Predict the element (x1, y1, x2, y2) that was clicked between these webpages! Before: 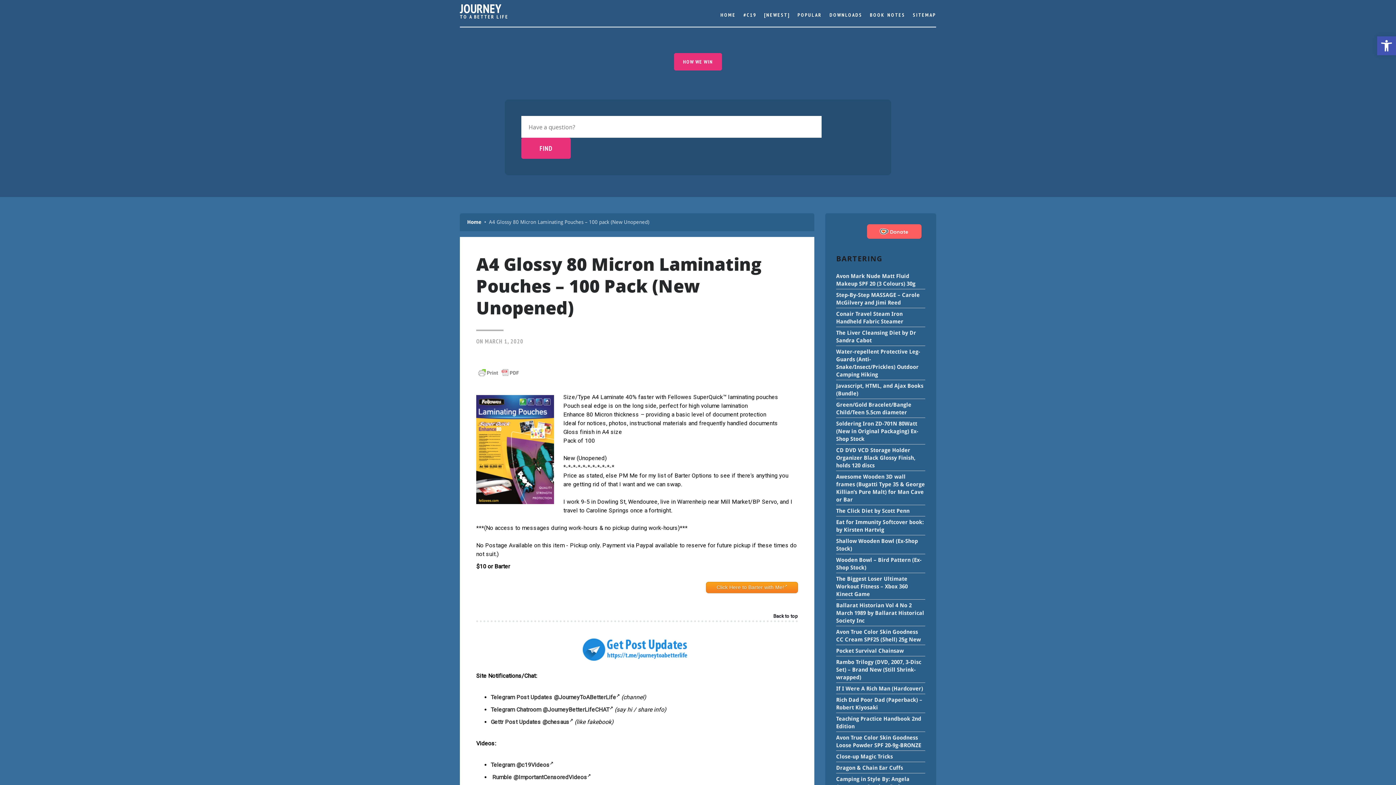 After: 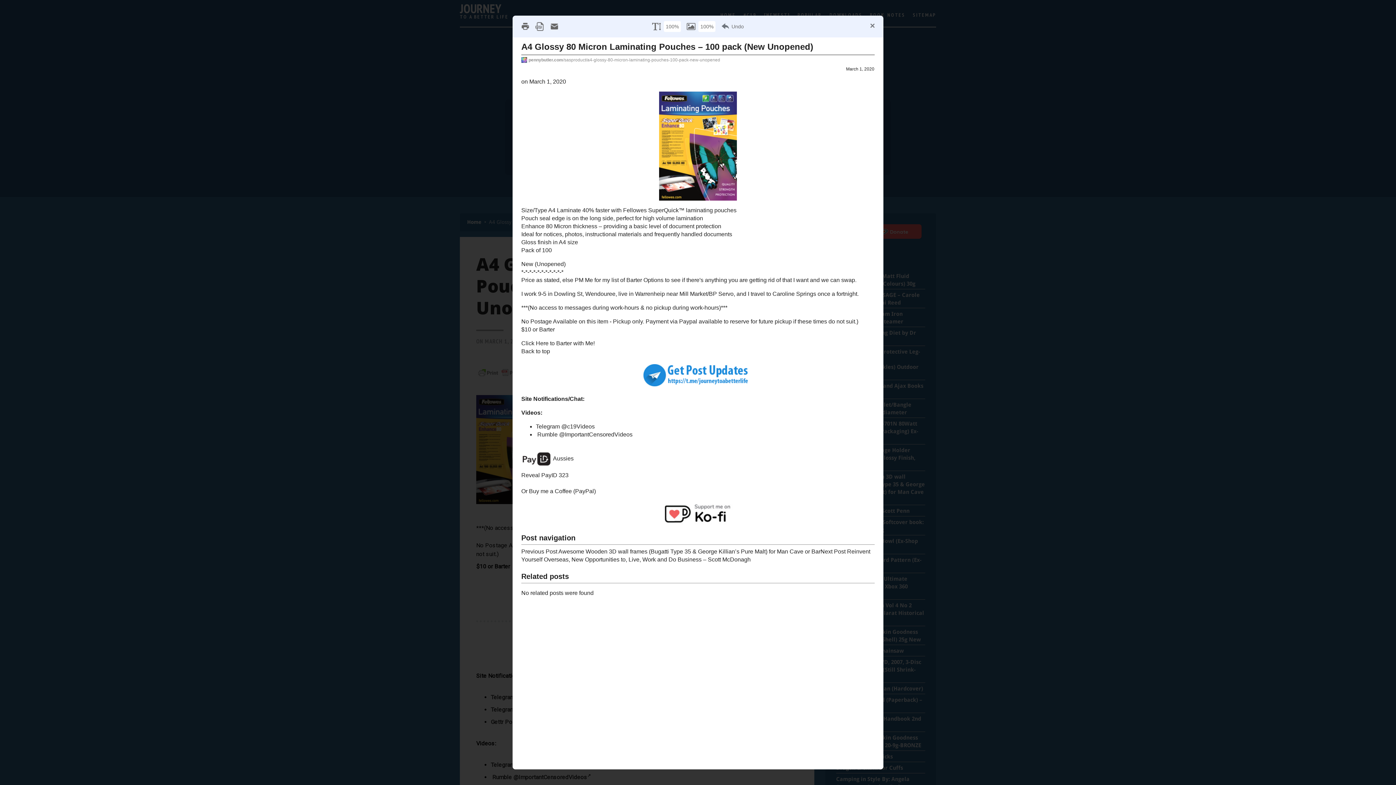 Action: bbox: (476, 369, 521, 376)